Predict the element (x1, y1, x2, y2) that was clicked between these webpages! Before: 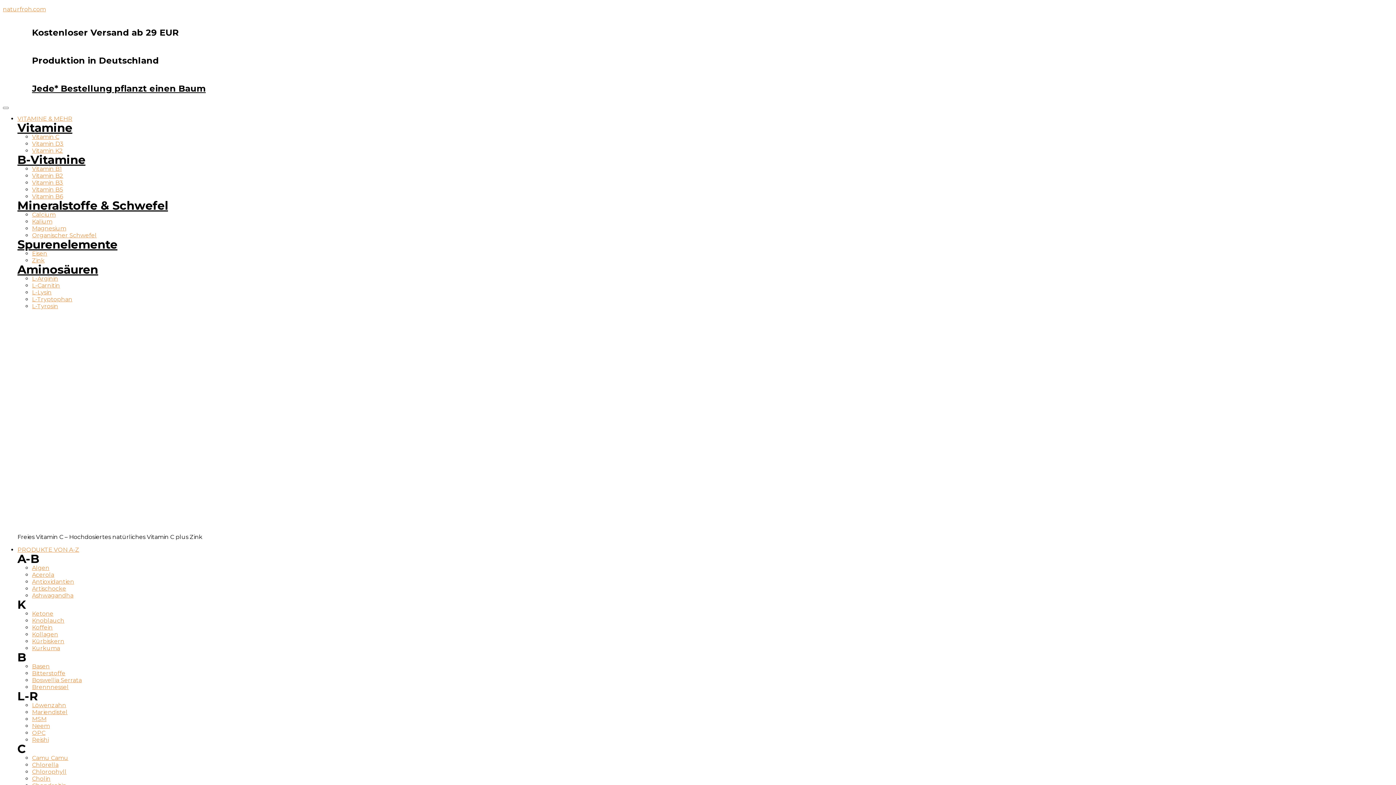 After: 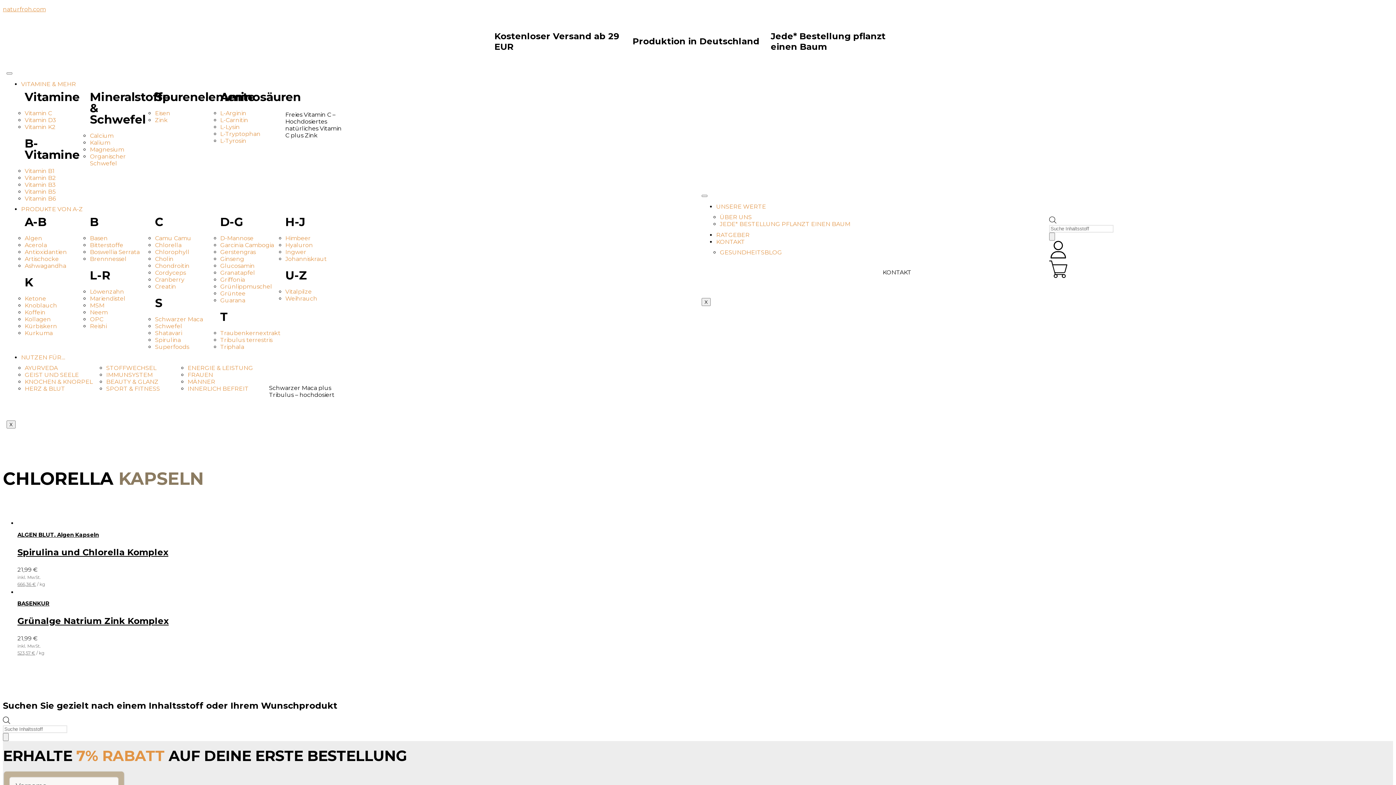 Action: label: Chlorella bbox: (32, 761, 58, 768)